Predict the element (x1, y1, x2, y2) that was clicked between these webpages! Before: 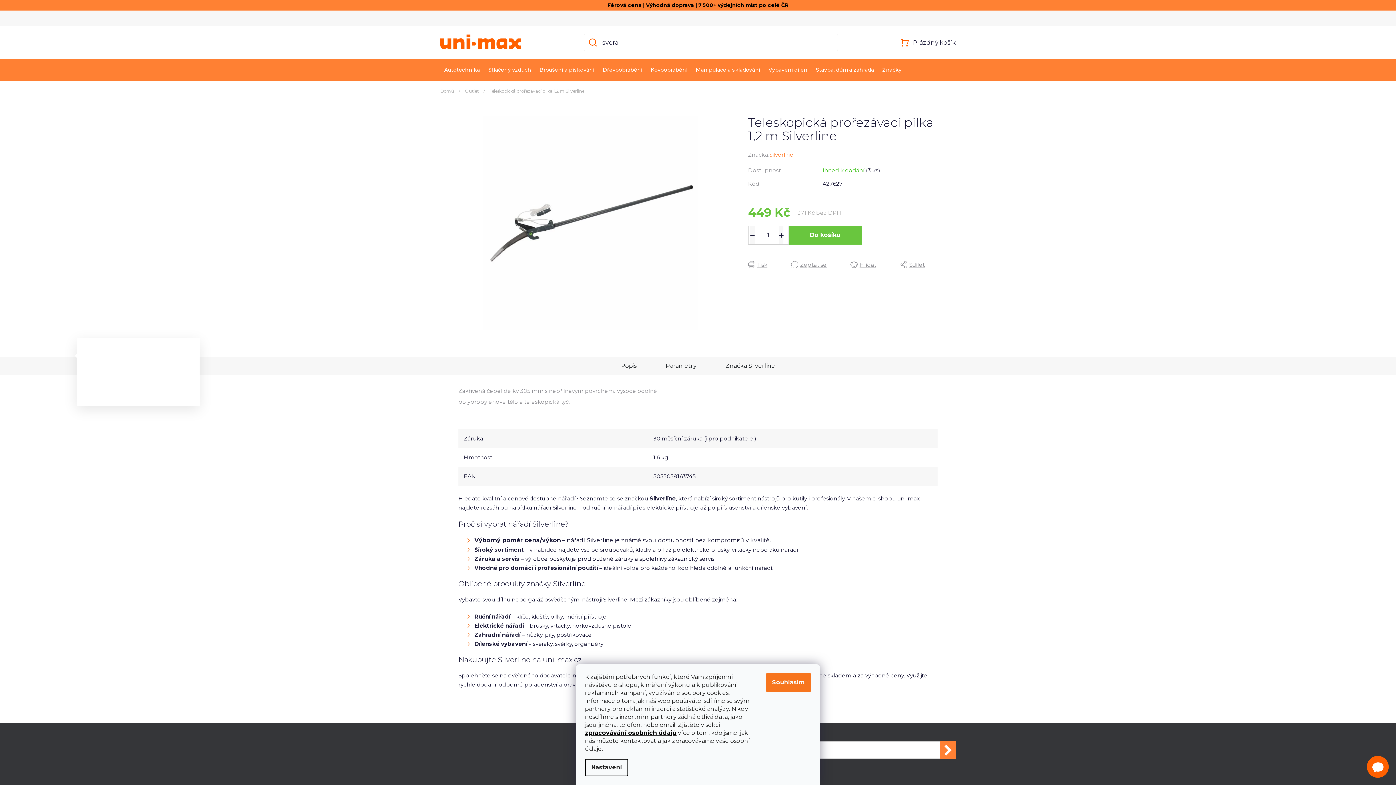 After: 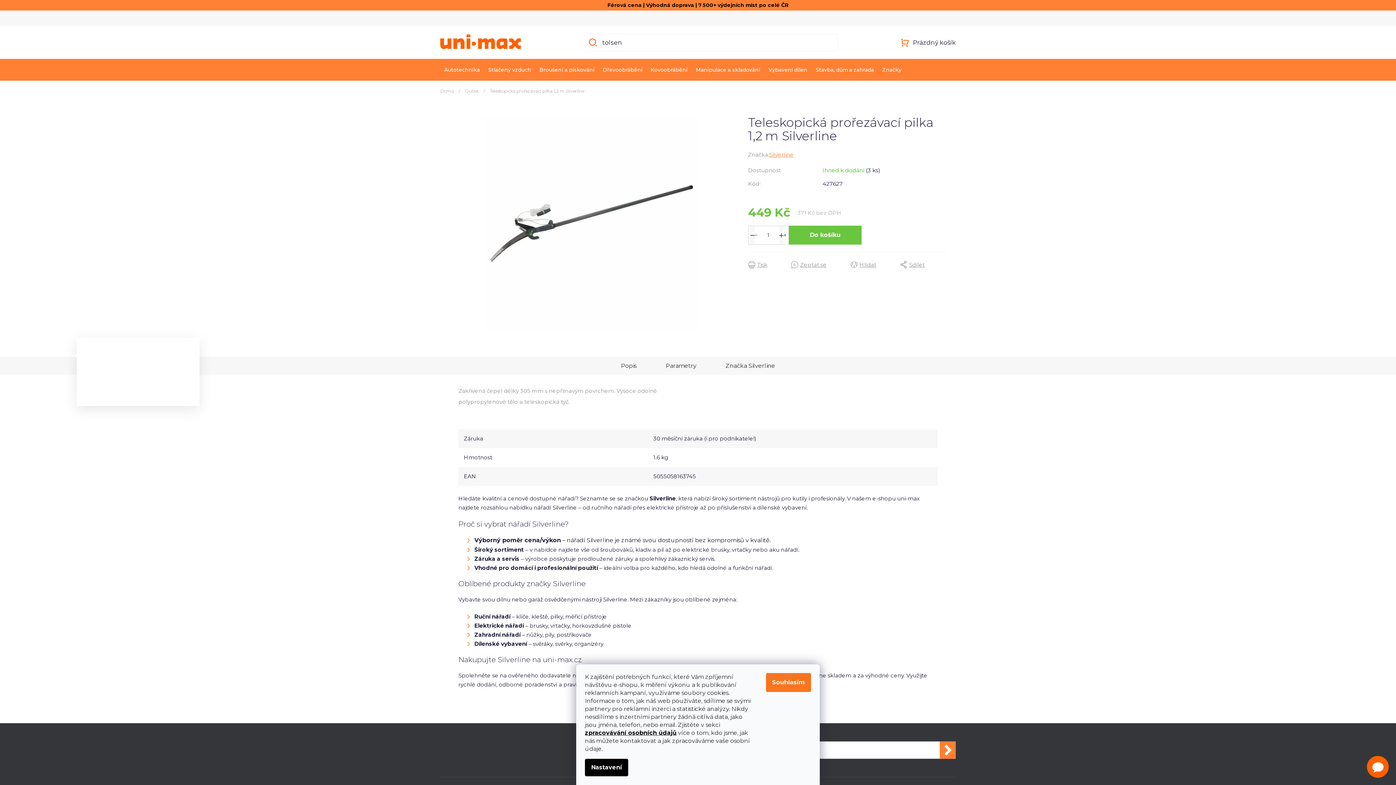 Action: label: Nastavení bbox: (585, 759, 628, 776)